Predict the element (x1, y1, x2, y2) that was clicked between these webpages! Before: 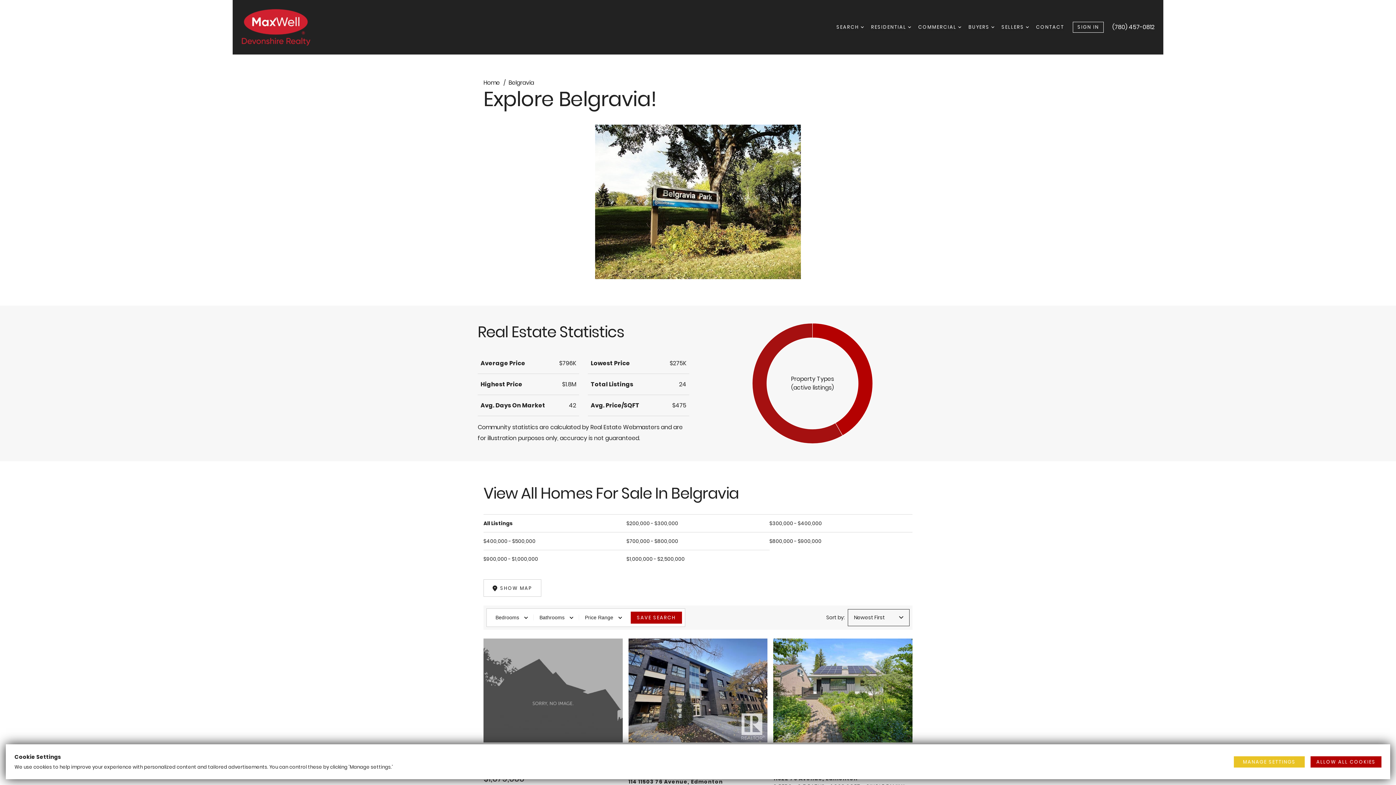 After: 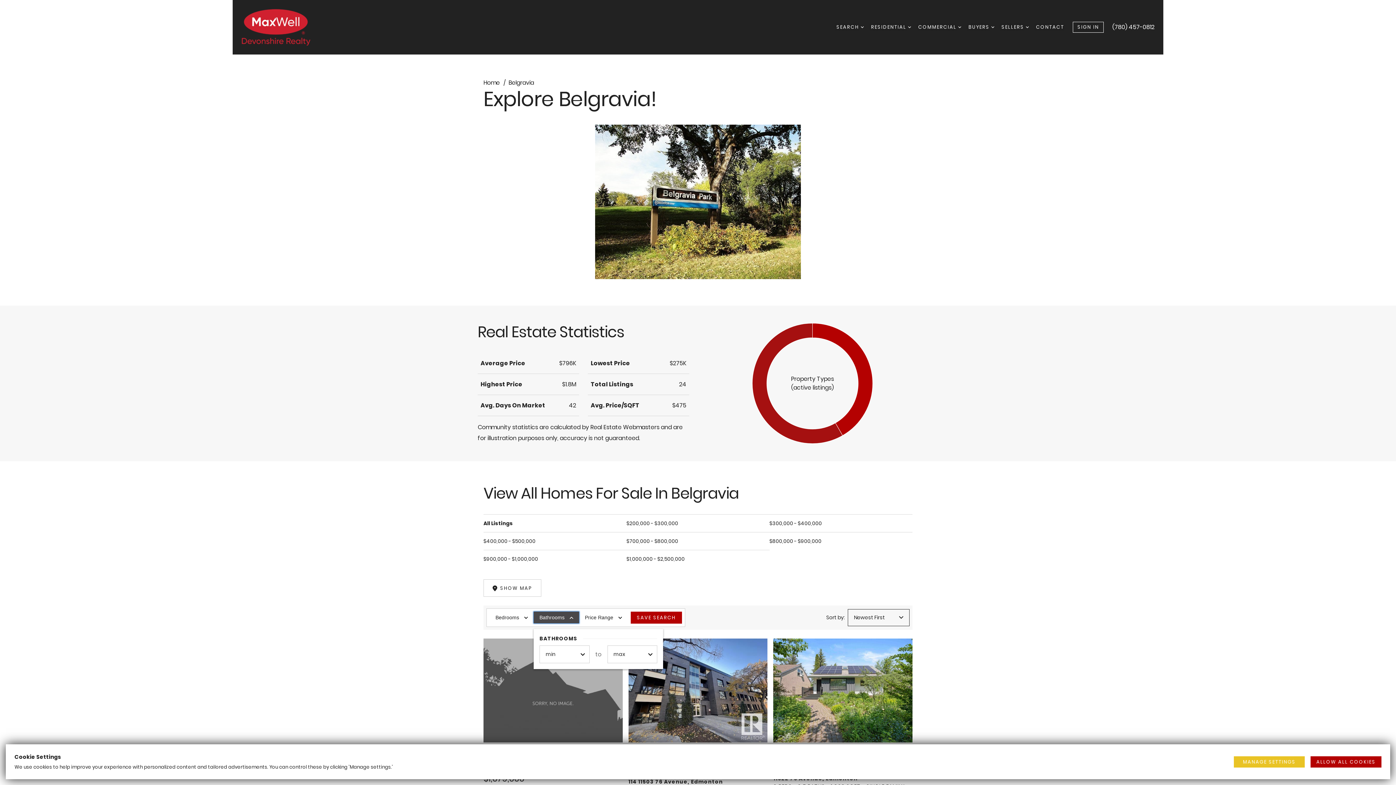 Action: label: Bathrooms bbox: (533, 612, 579, 623)